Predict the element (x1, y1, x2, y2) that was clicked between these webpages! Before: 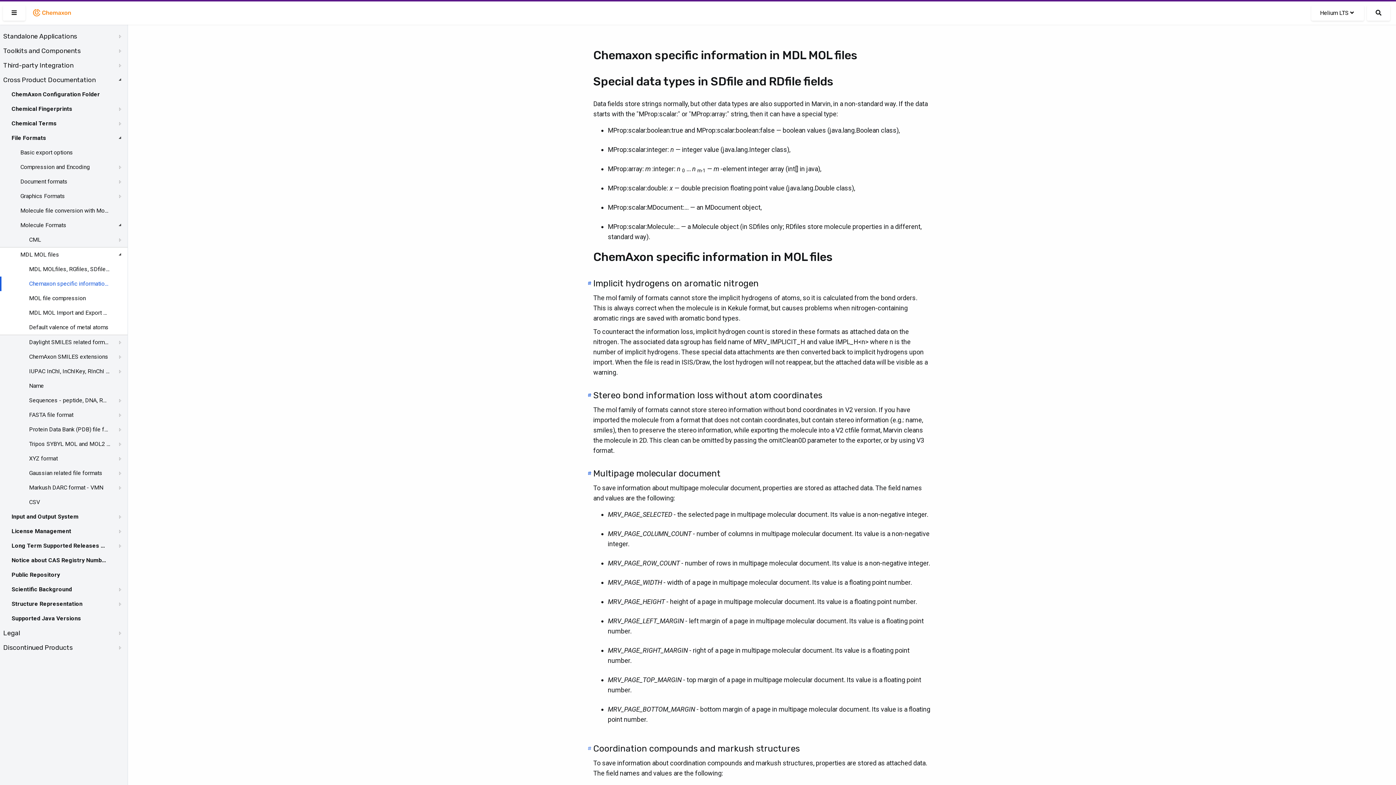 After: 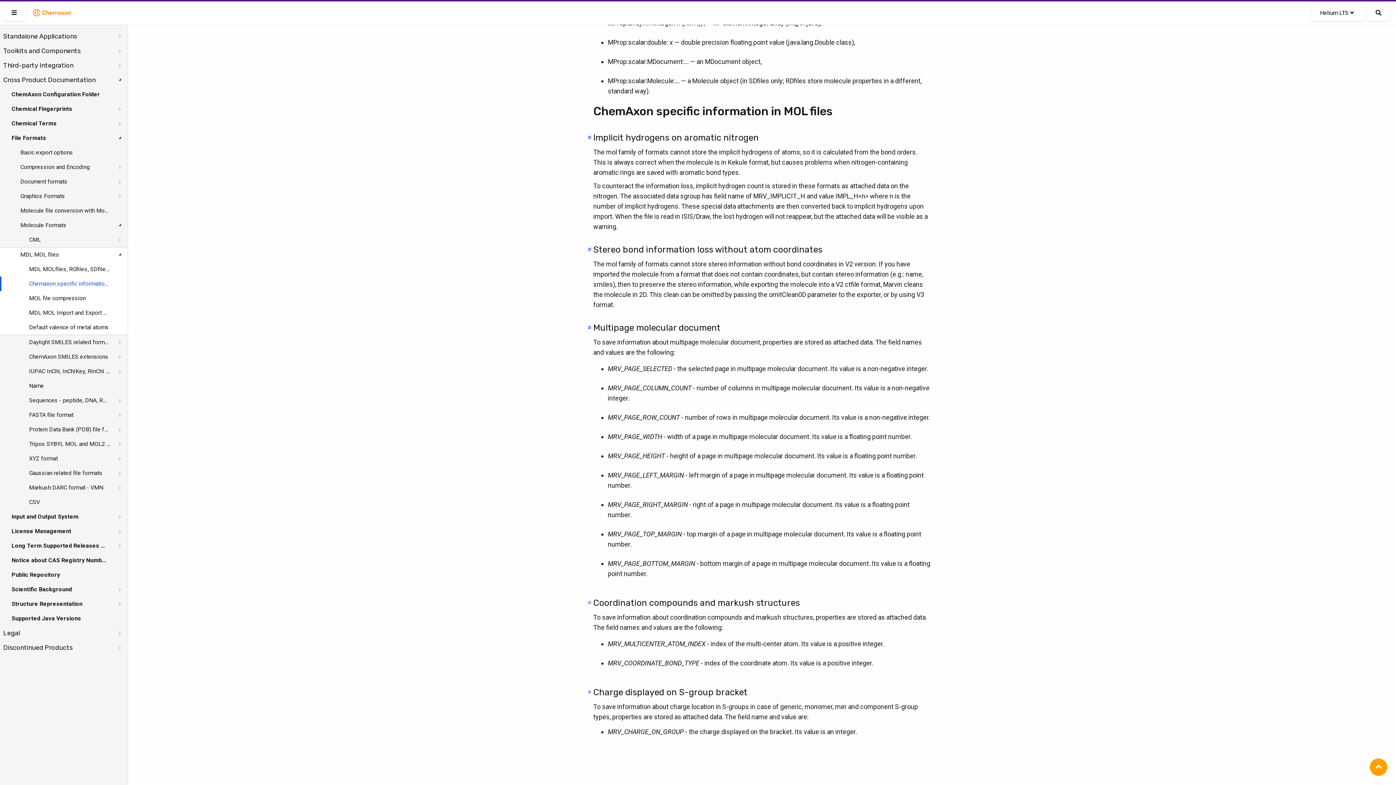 Action: label: Multipage molecular document bbox: (593, 468, 720, 478)